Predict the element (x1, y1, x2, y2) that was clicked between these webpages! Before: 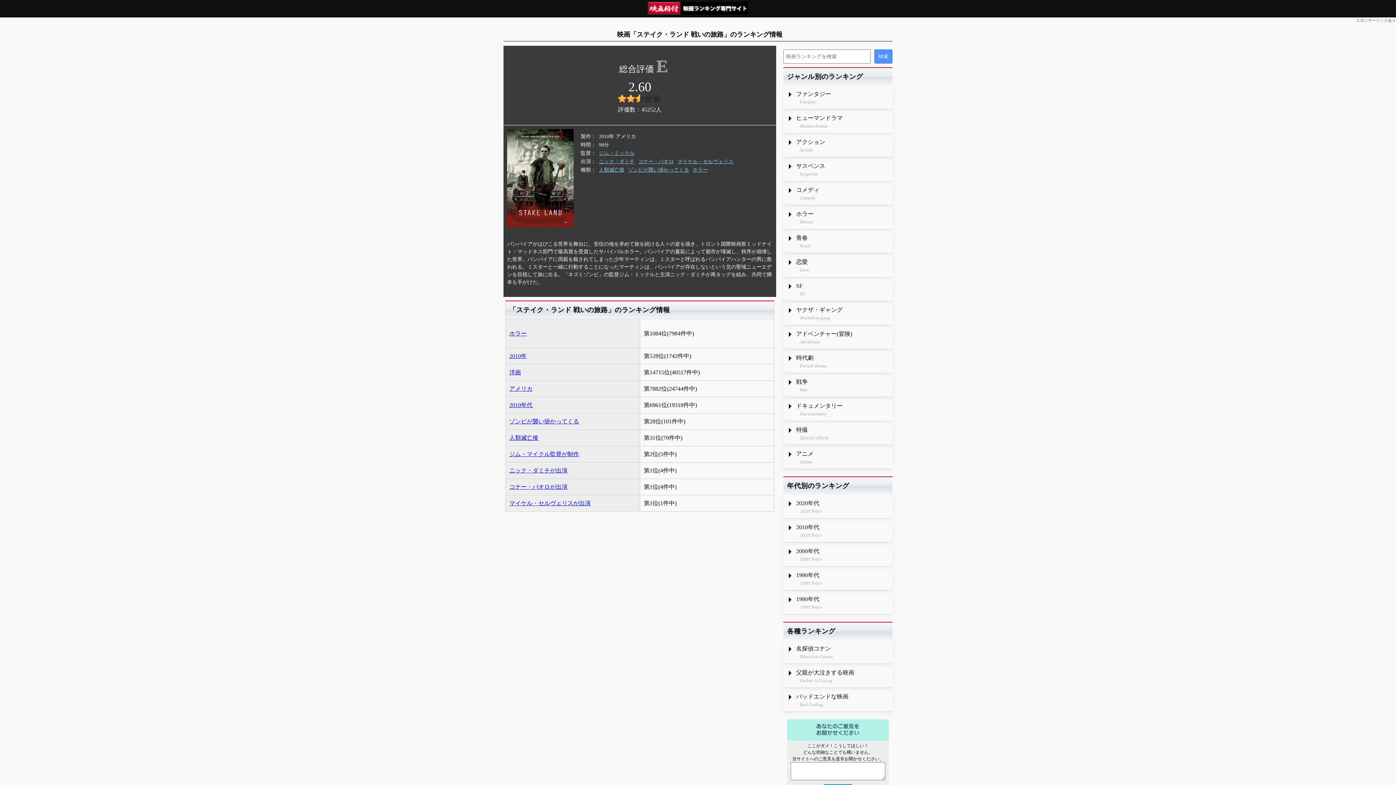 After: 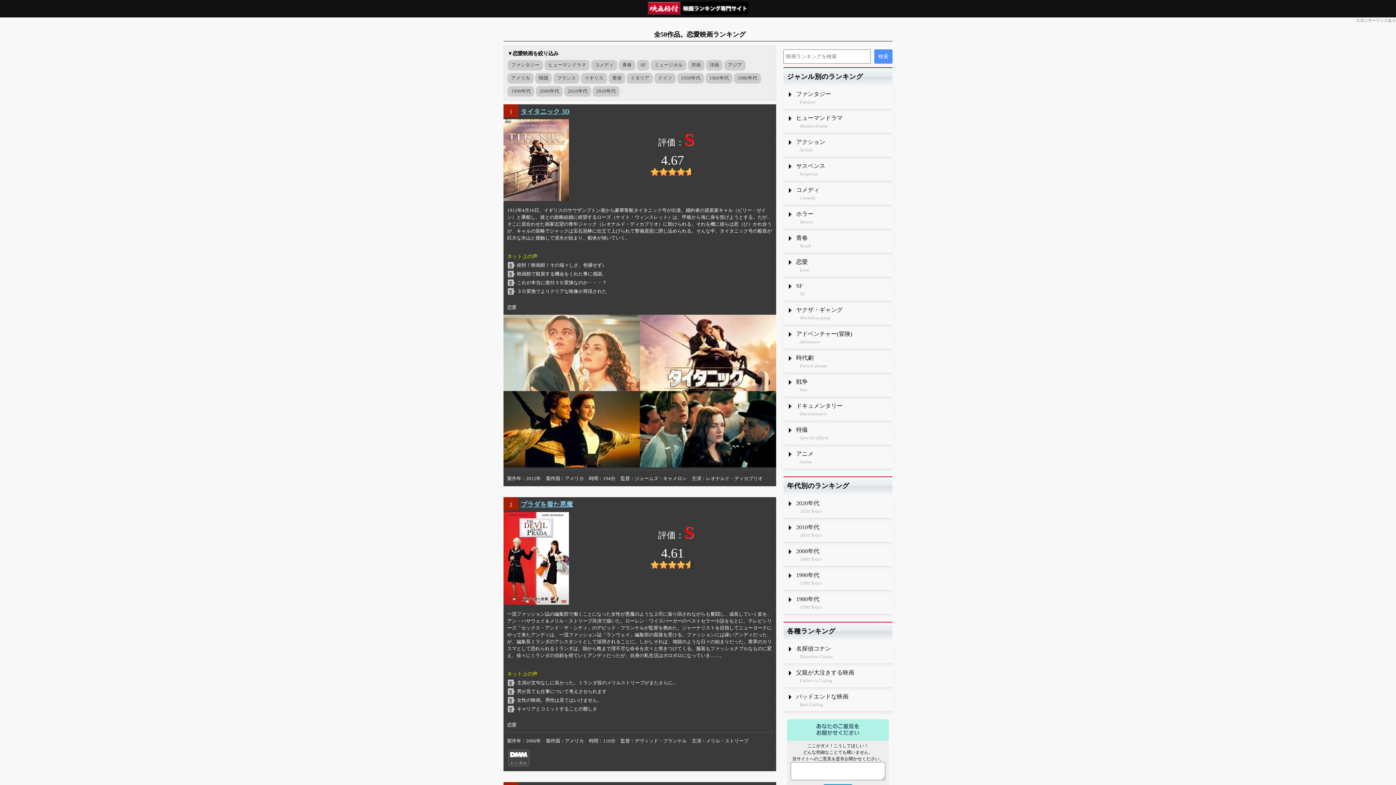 Action: bbox: (783, 253, 892, 277) label: 恋愛
Love